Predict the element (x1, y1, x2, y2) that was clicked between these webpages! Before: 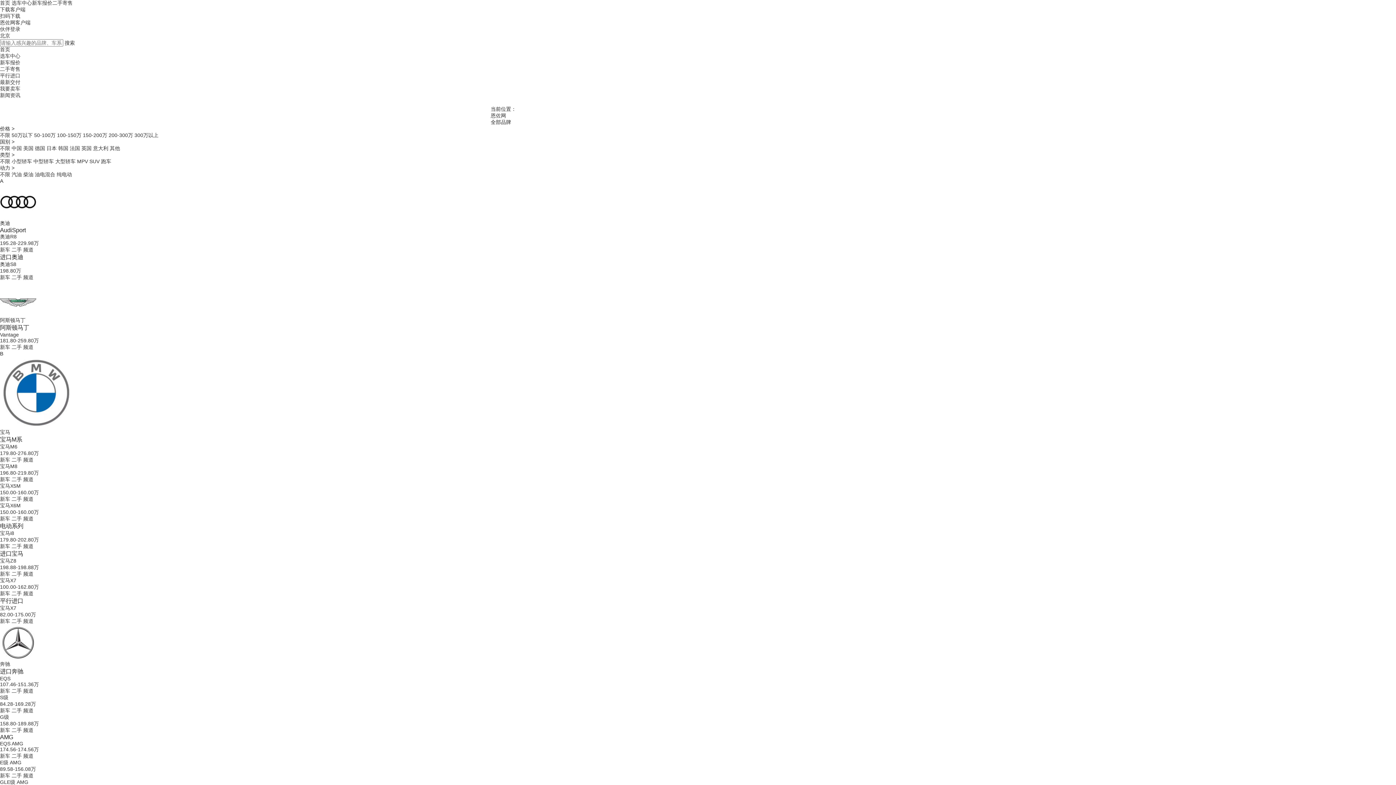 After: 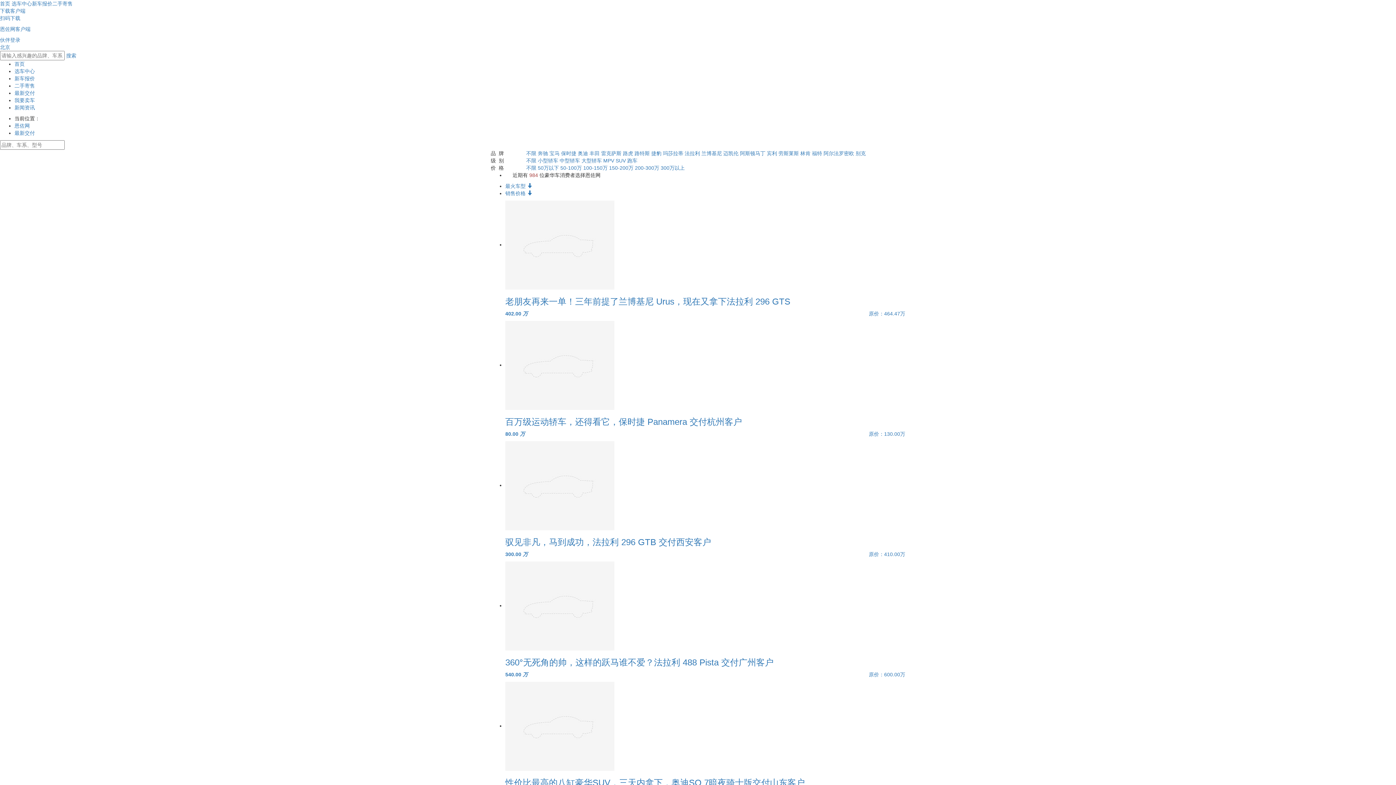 Action: bbox: (0, 79, 20, 85) label: 最新交付